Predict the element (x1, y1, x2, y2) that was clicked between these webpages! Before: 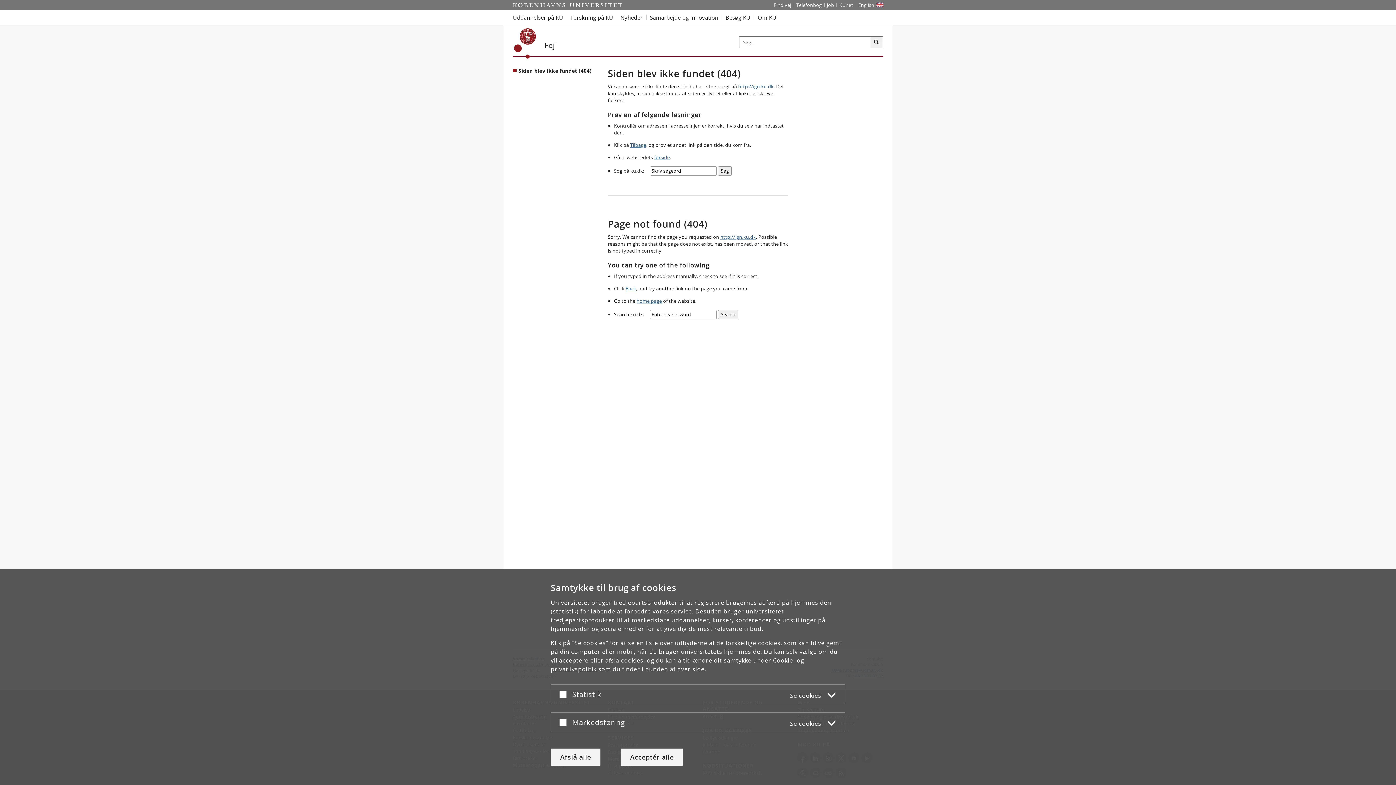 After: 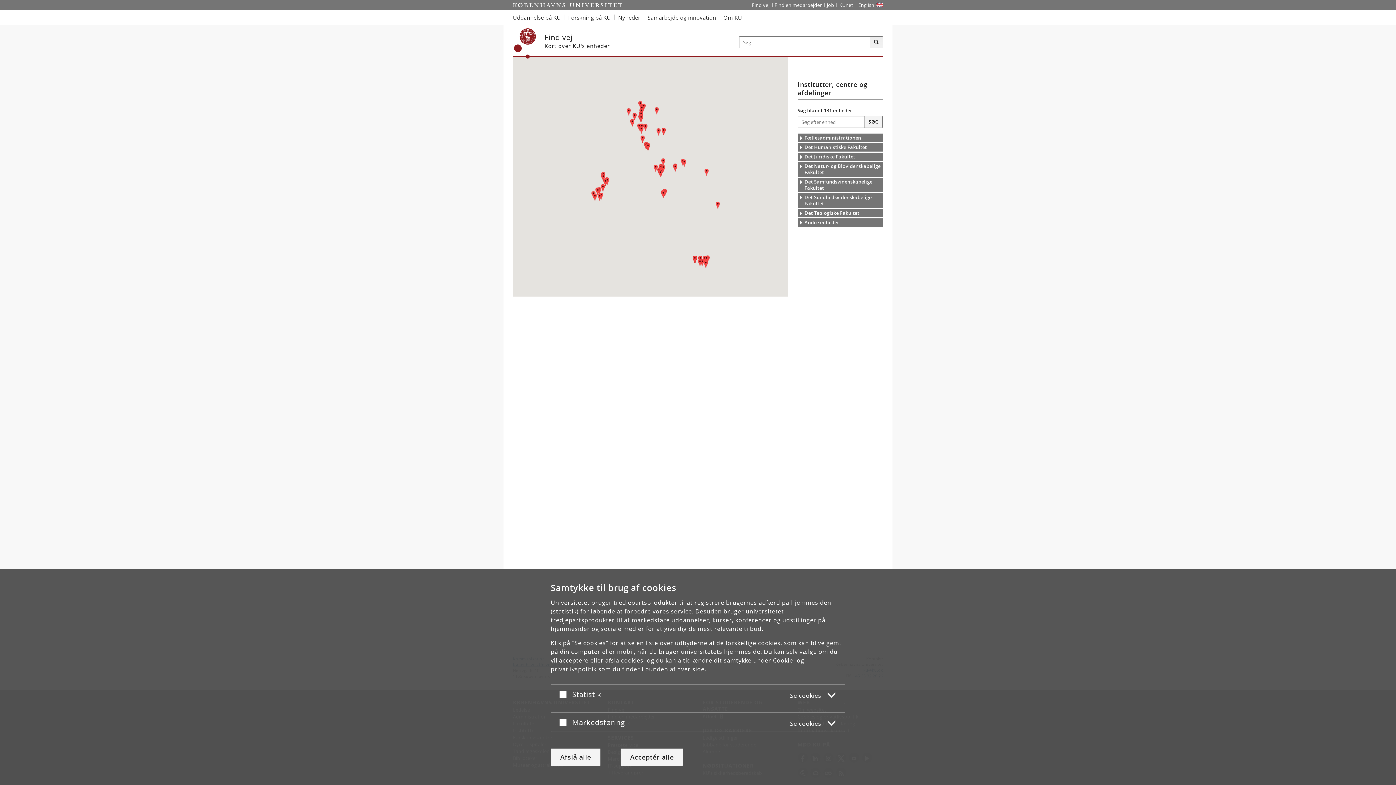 Action: bbox: (771, 0, 793, 10) label: Find vej på KU